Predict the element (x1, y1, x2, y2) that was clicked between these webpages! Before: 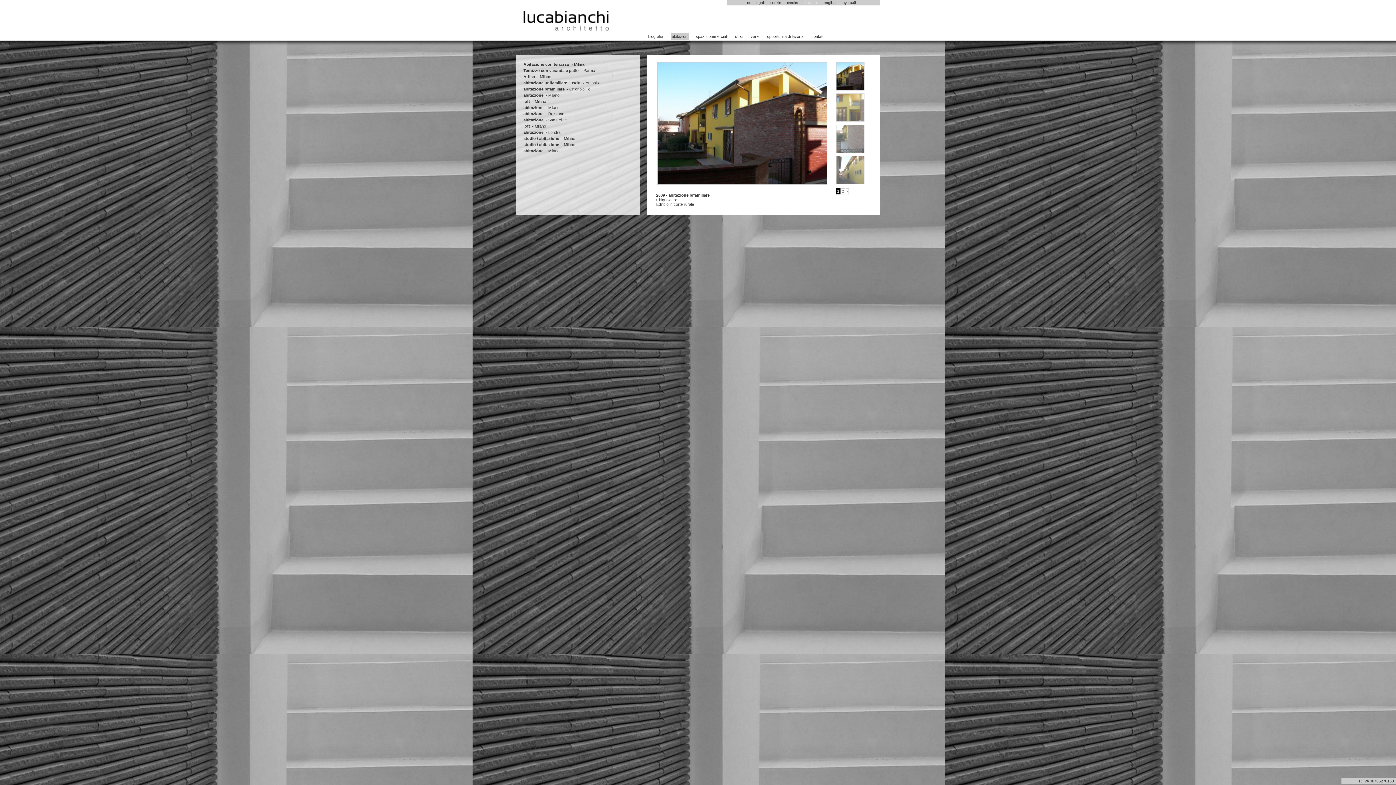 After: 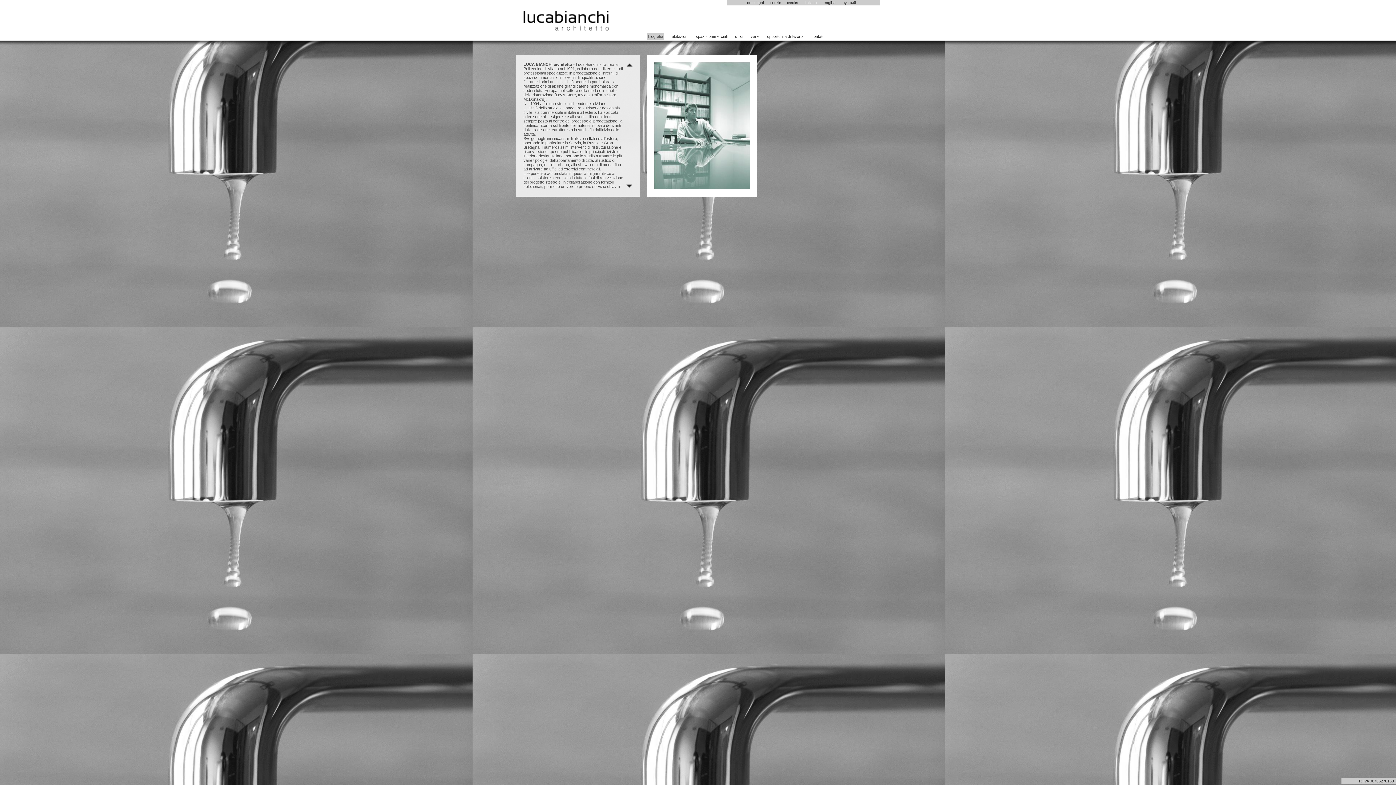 Action: bbox: (647, 32, 664, 40) label: biografia